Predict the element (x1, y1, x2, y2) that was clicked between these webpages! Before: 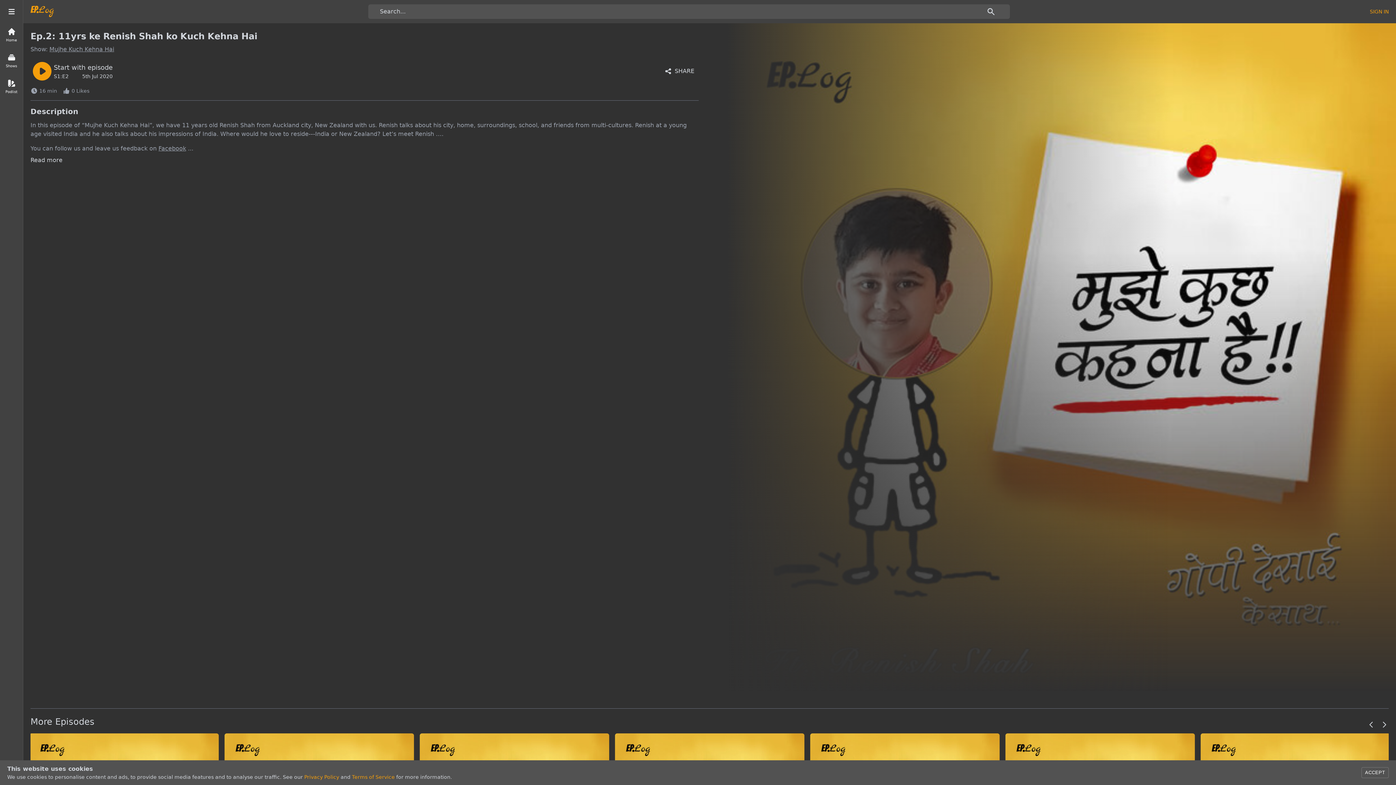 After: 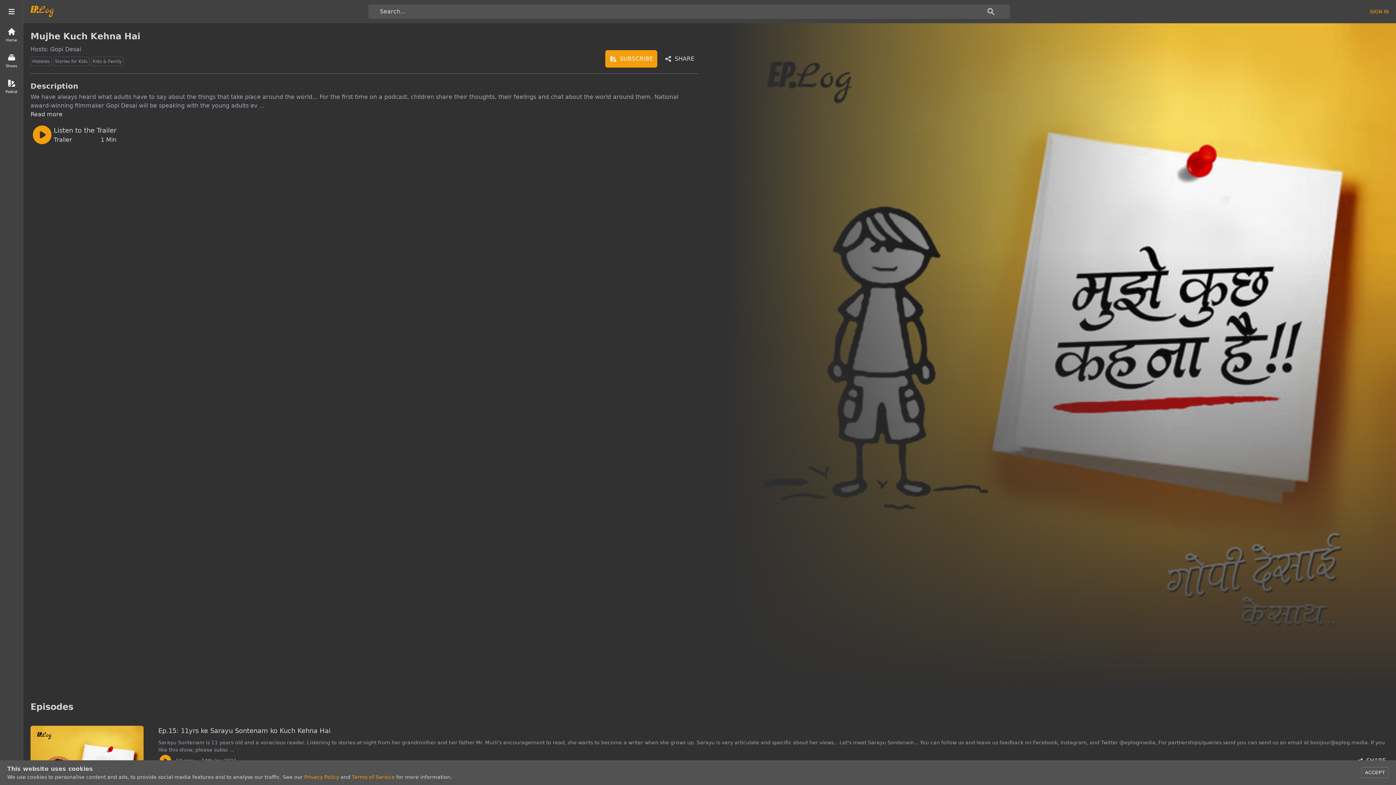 Action: label: Mujhe Kuch Kehna Hai bbox: (49, 45, 114, 52)